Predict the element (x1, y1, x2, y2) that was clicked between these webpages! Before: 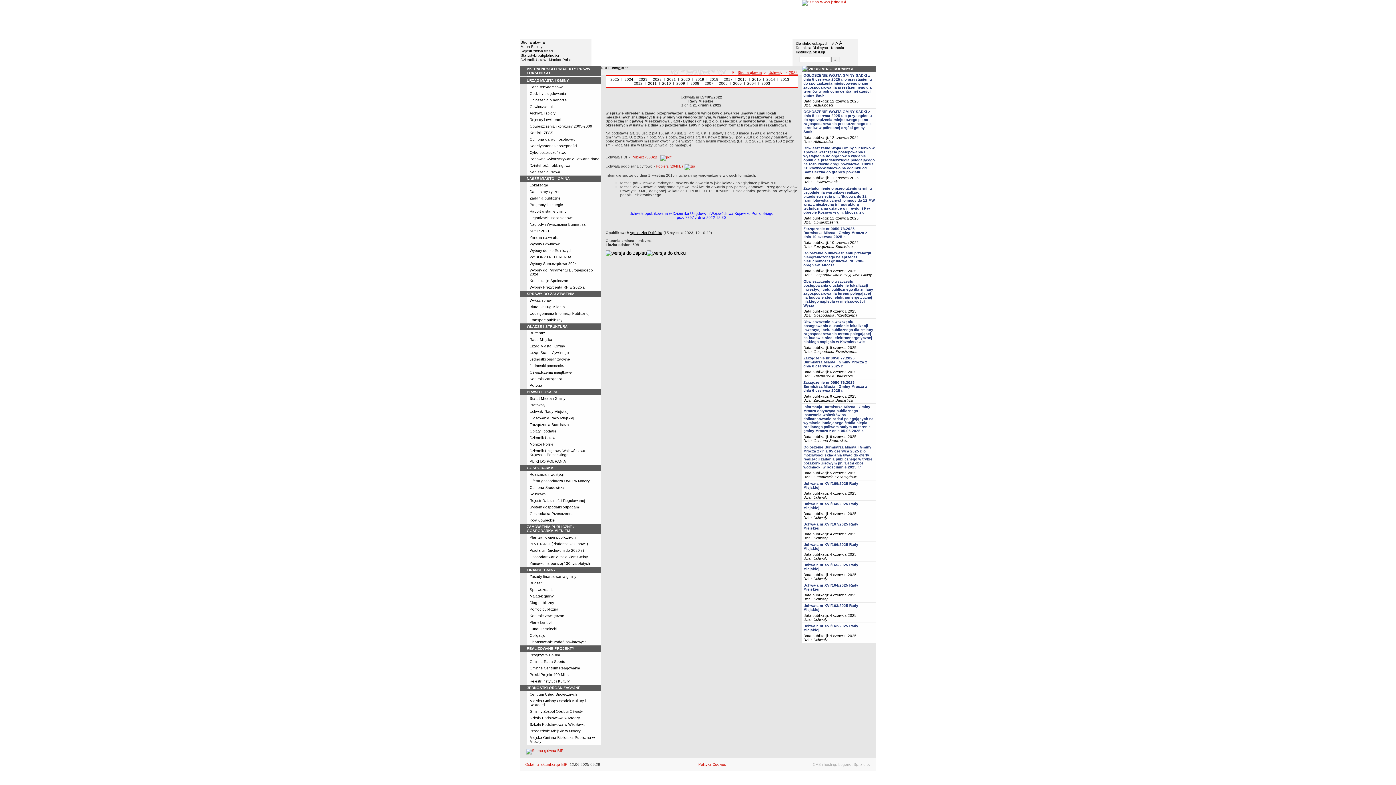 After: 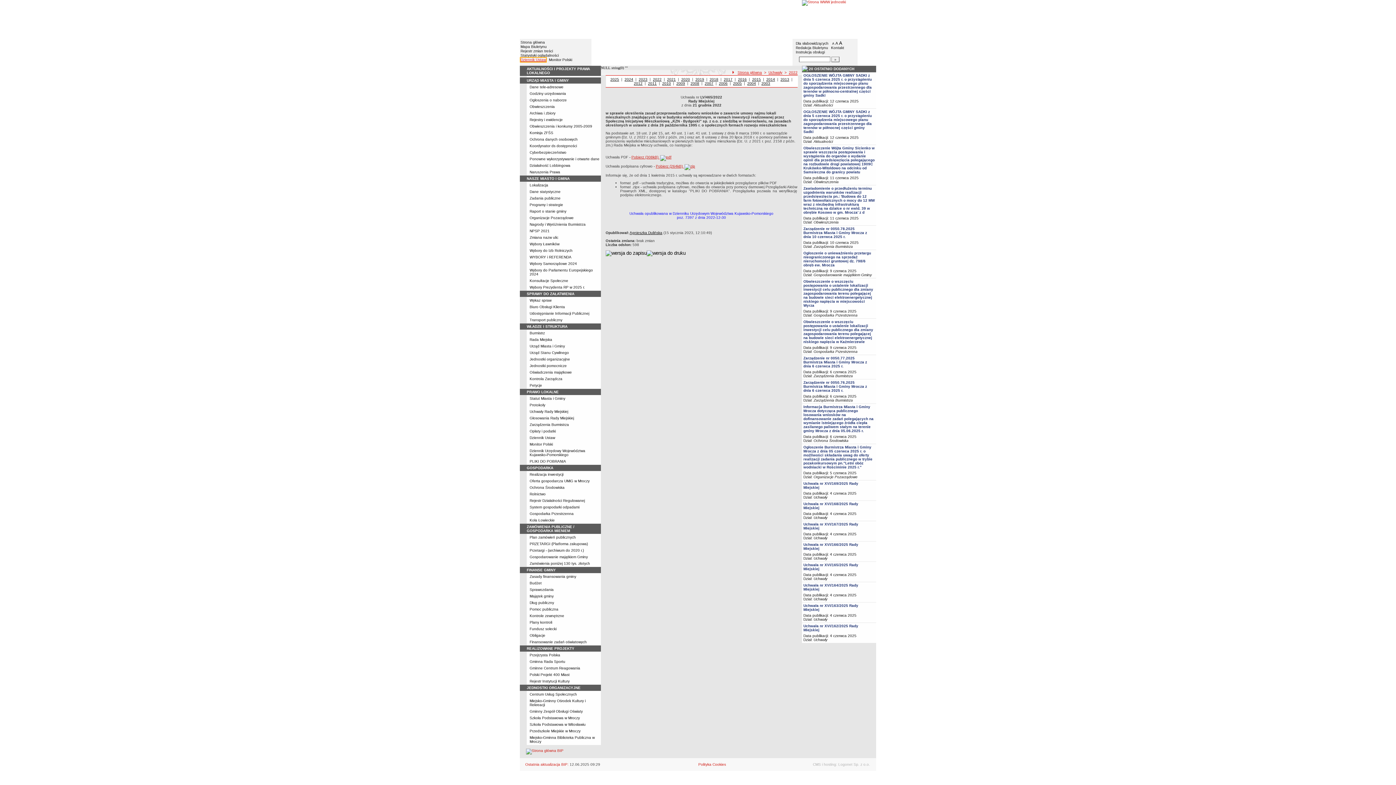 Action: bbox: (520, 57, 546, 61) label: Dziennik Ustaw